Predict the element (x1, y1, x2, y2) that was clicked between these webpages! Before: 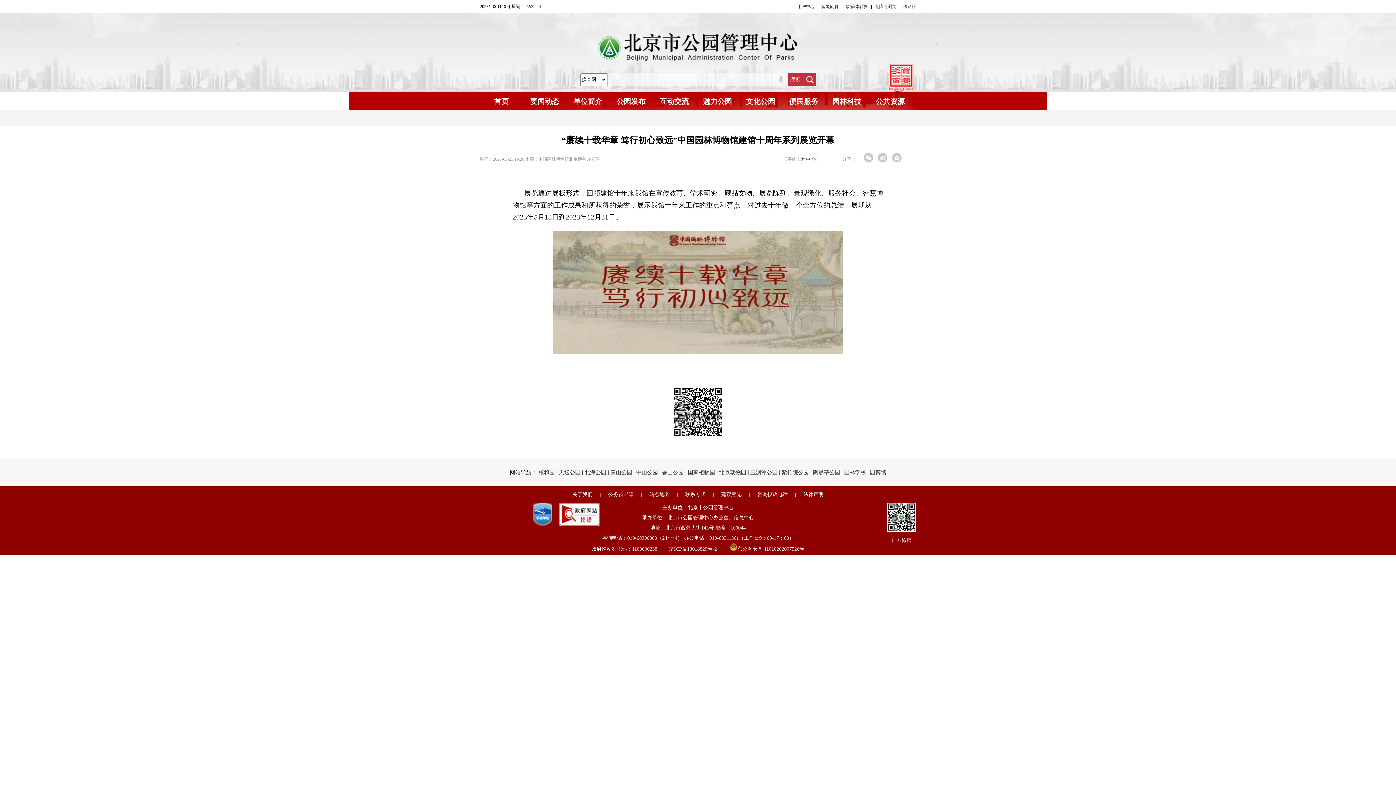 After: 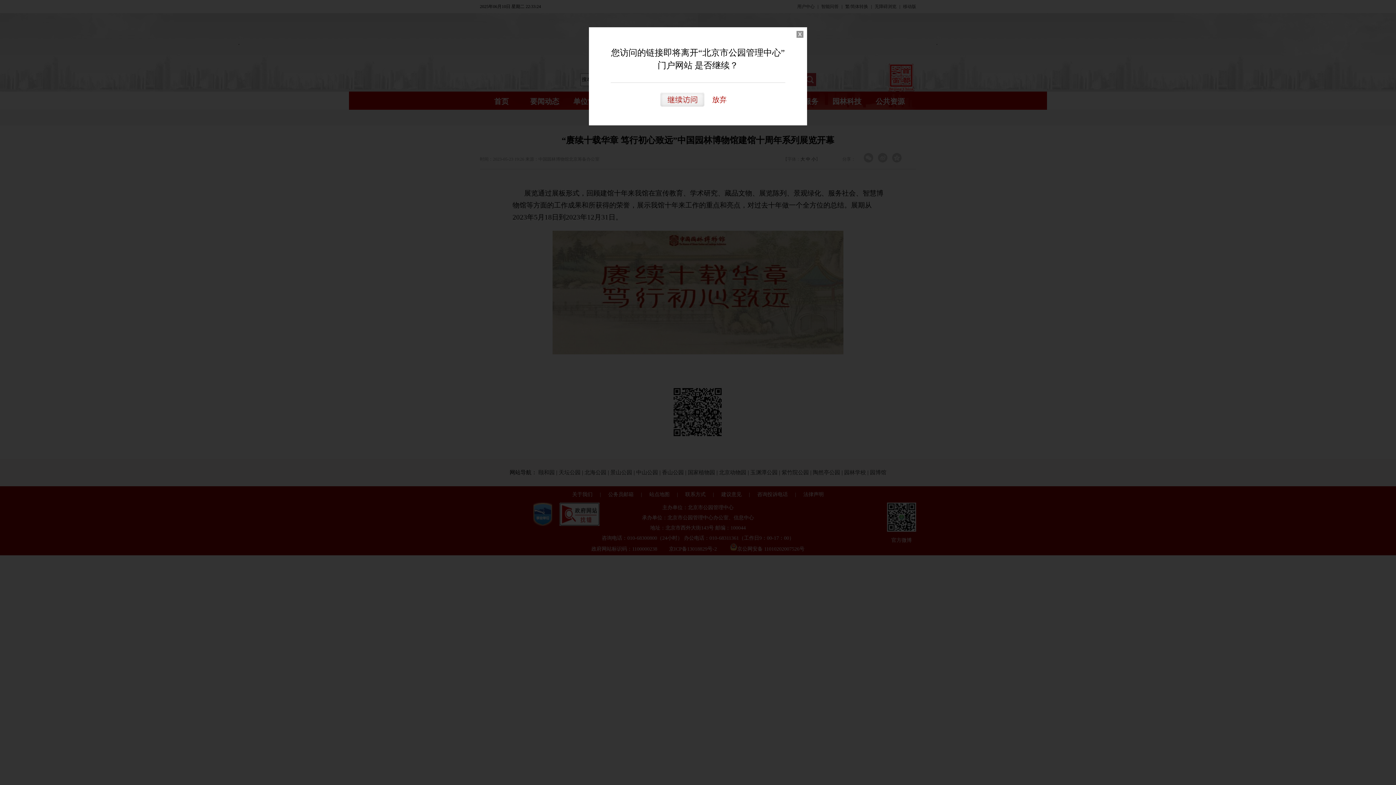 Action: label: 香山公园 bbox: (662, 469, 684, 475)